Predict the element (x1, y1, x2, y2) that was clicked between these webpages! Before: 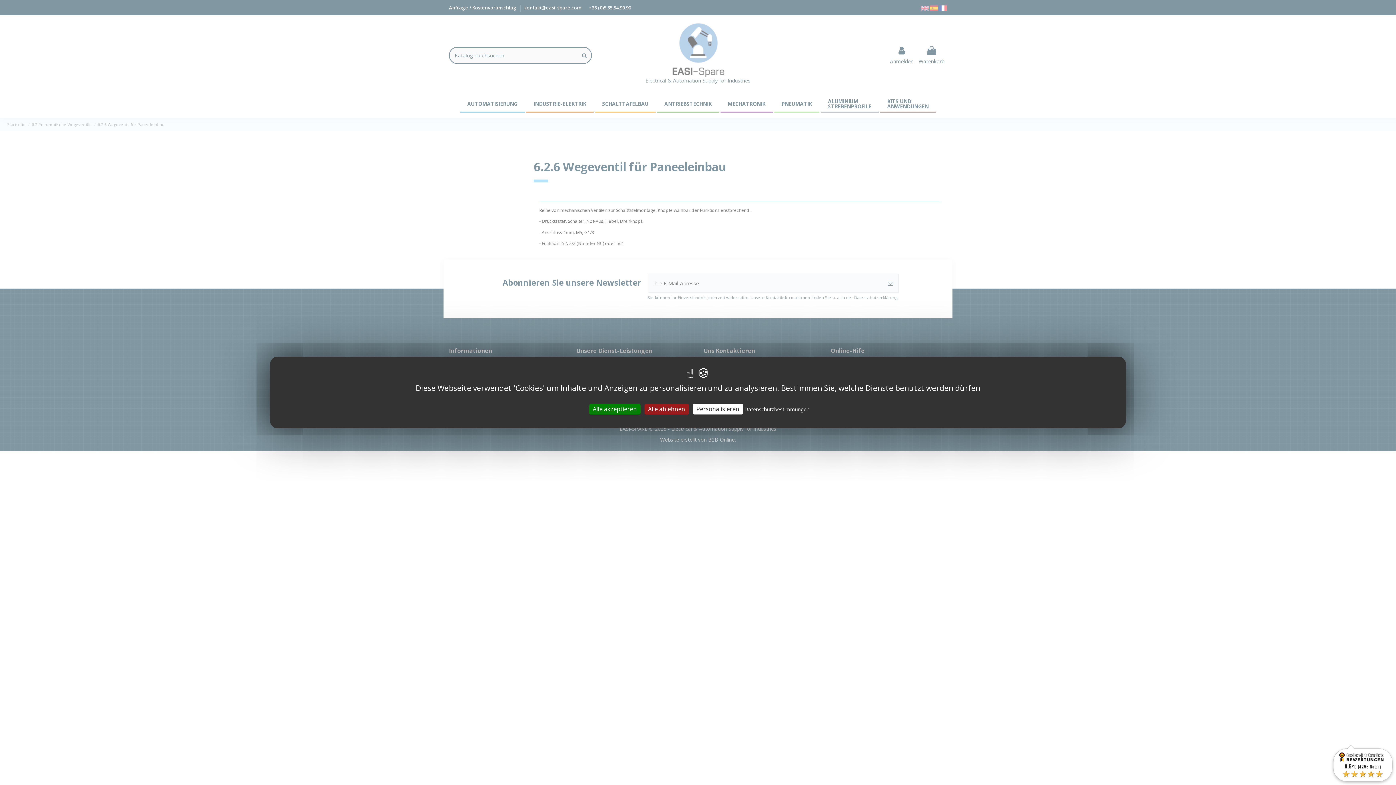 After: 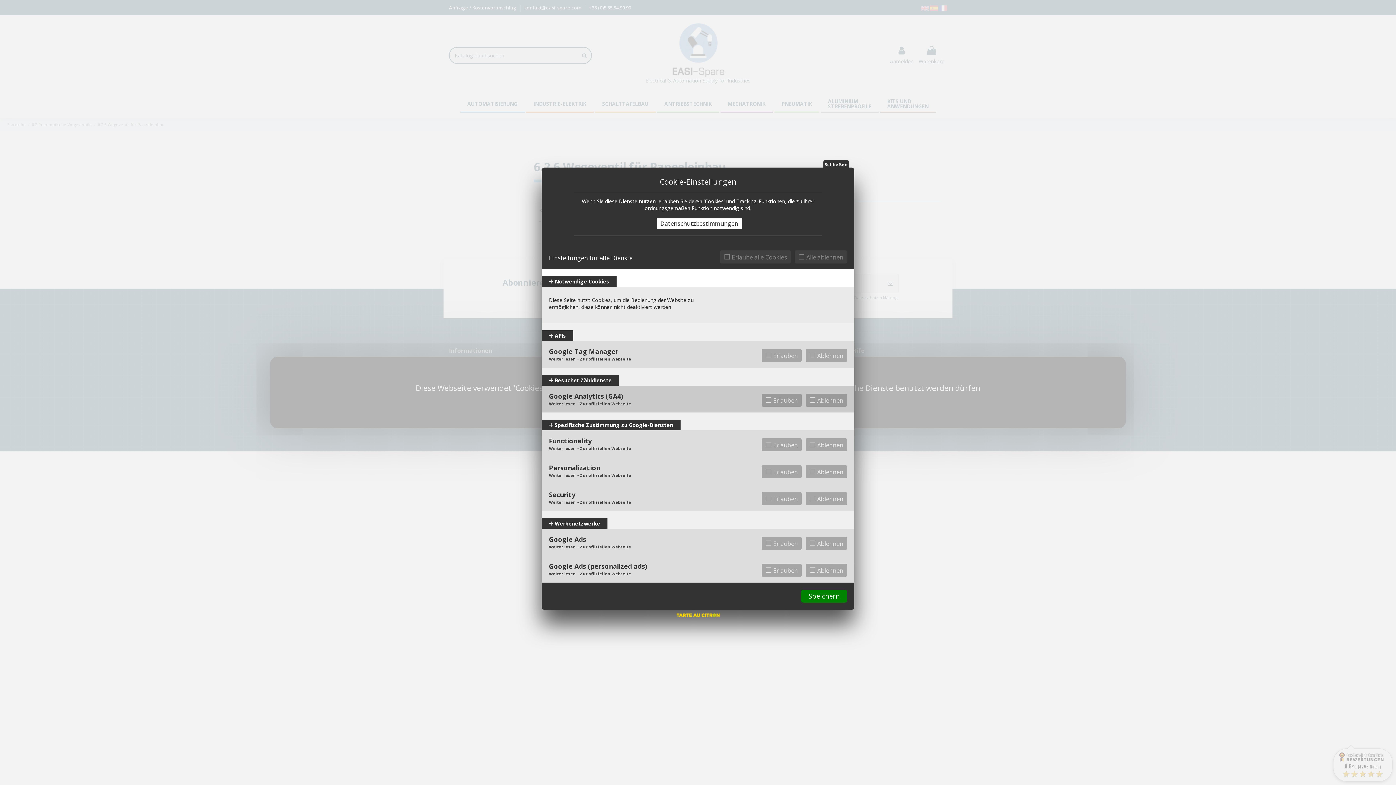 Action: bbox: (692, 404, 743, 414) label: Personalisieren (modales Fenster)